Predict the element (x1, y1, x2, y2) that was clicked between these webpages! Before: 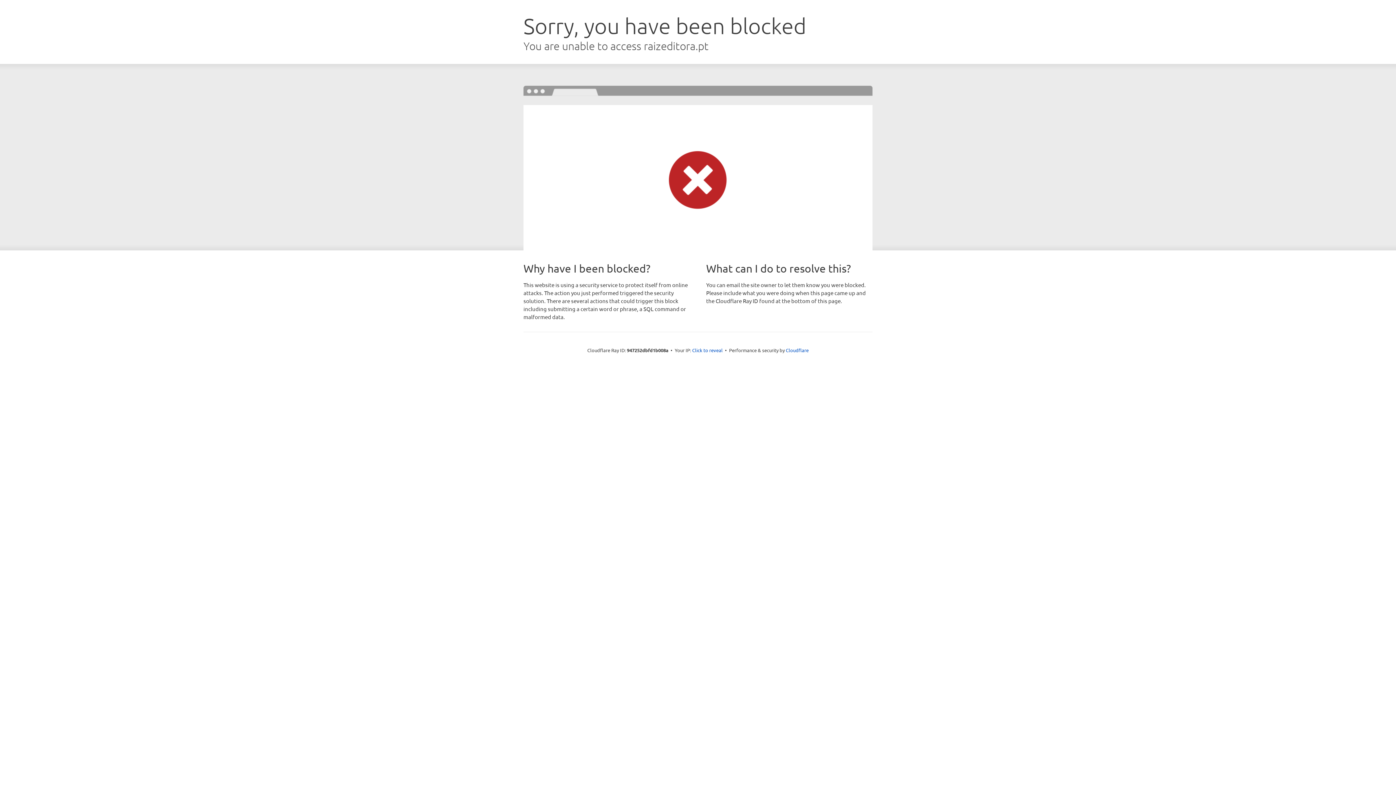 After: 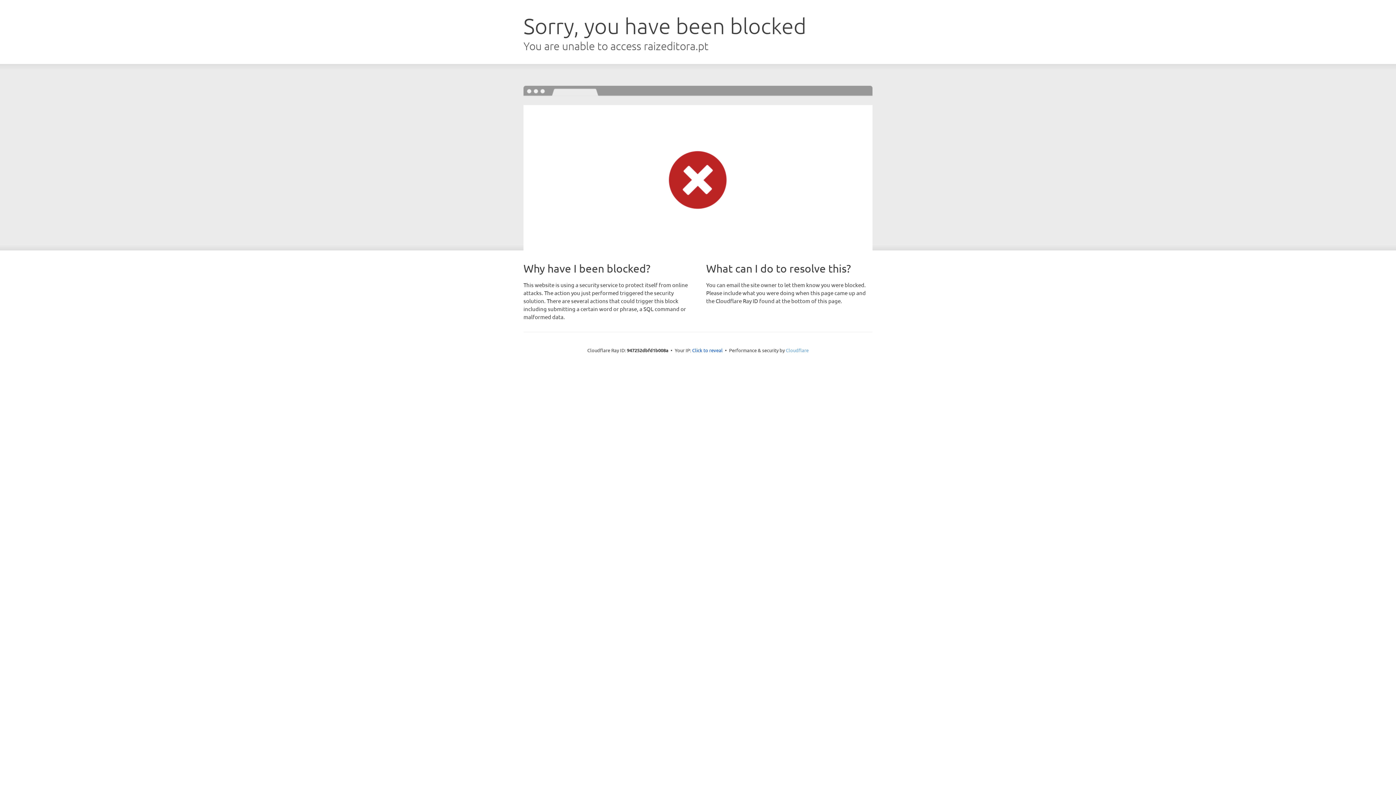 Action: label: Cloudflare bbox: (786, 347, 808, 353)